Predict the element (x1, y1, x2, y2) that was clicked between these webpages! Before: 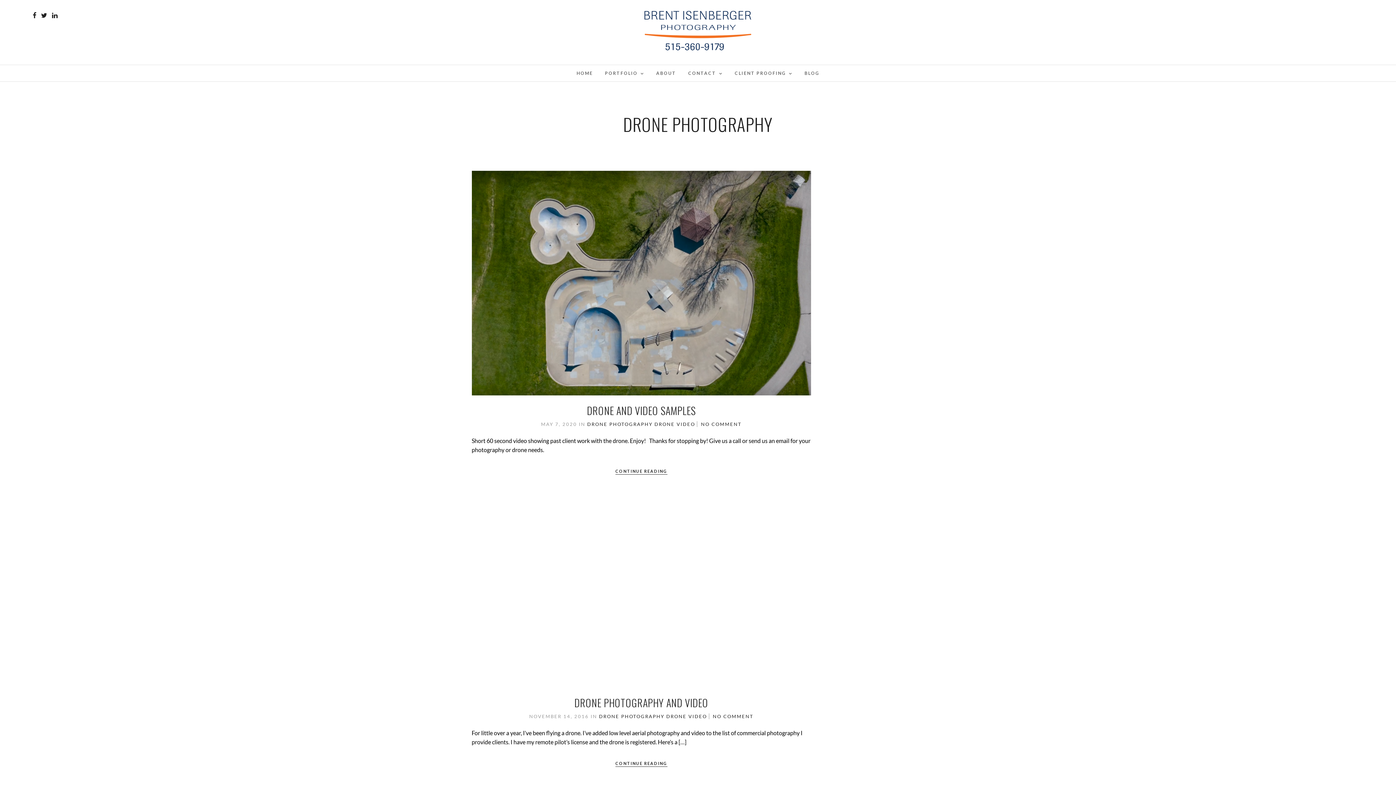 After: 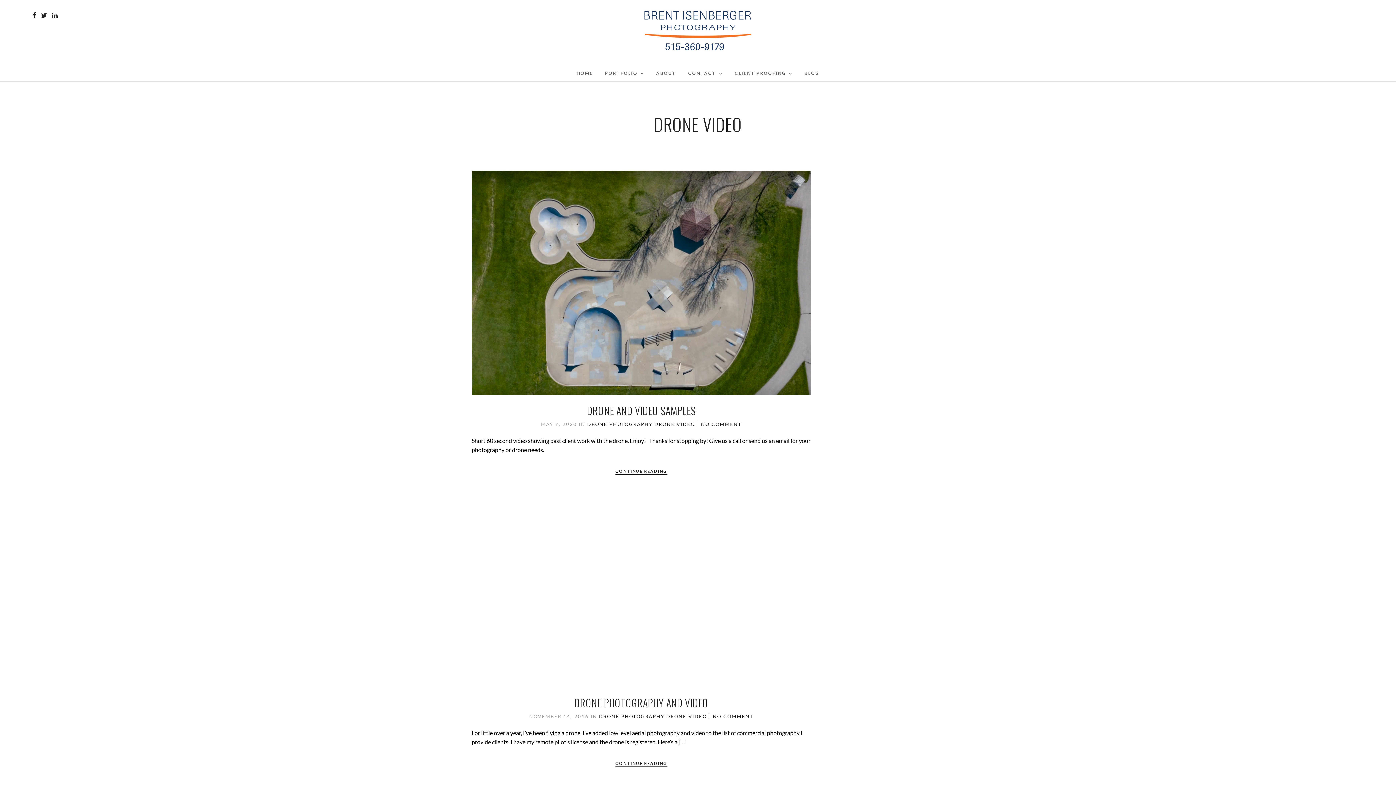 Action: bbox: (654, 421, 695, 427) label: DRONE VIDEO